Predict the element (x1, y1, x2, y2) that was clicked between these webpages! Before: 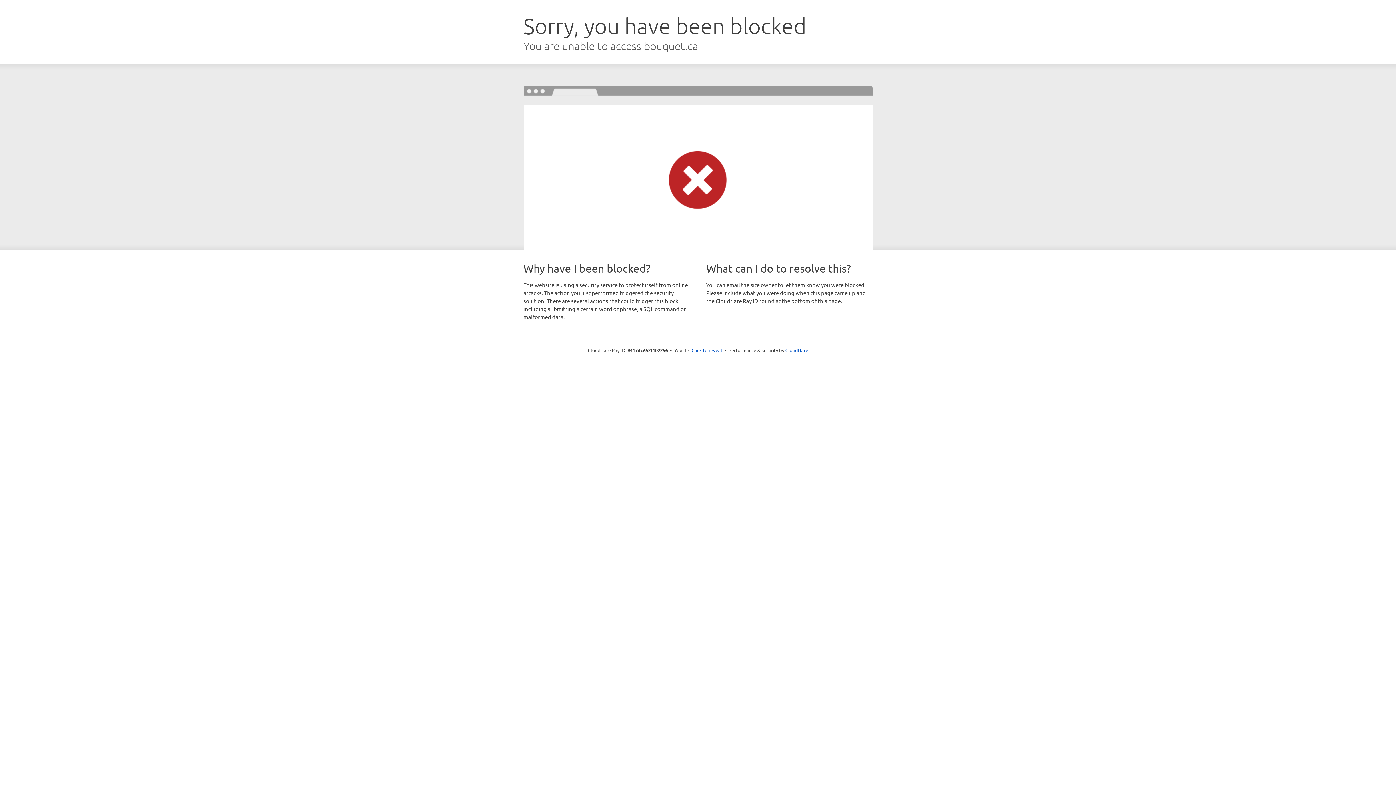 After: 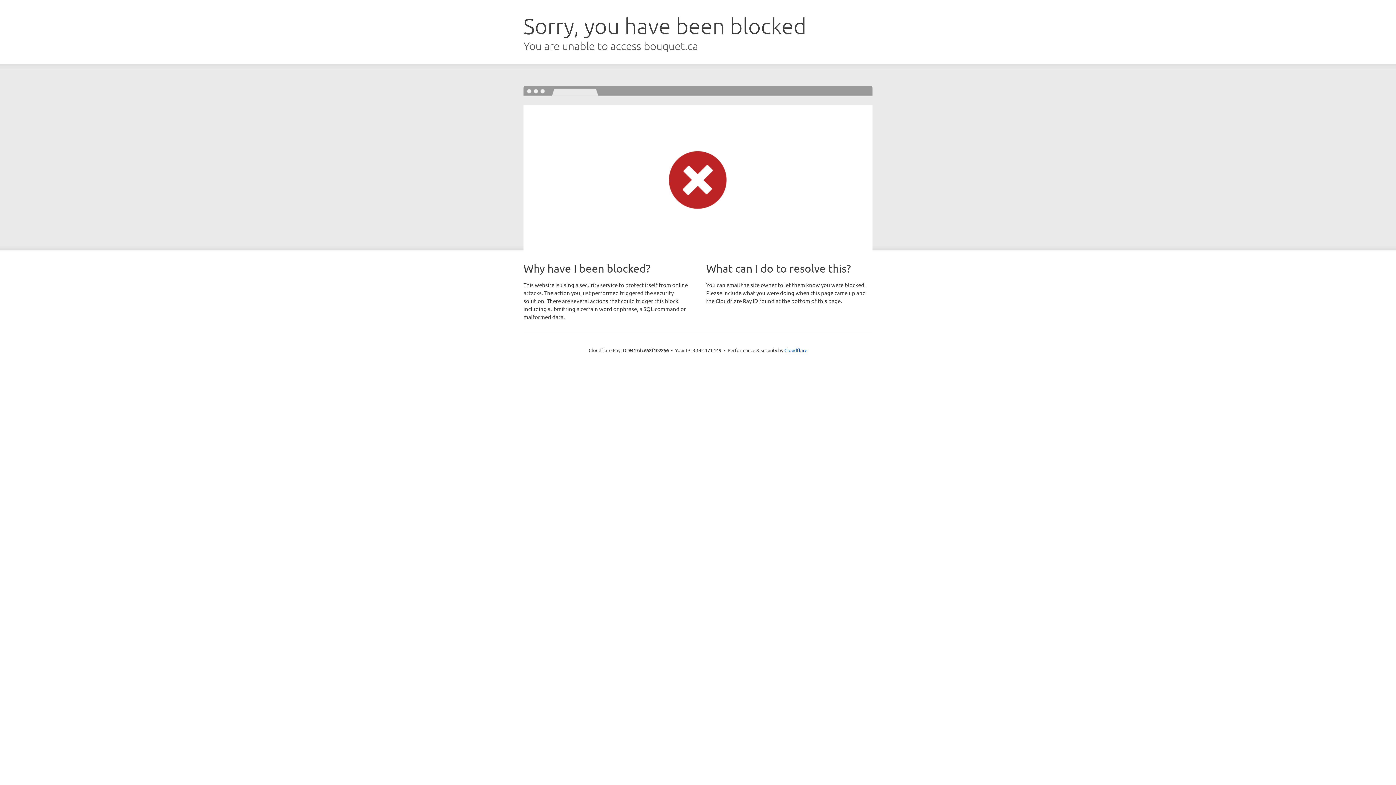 Action: label: Click to reveal bbox: (691, 346, 722, 353)